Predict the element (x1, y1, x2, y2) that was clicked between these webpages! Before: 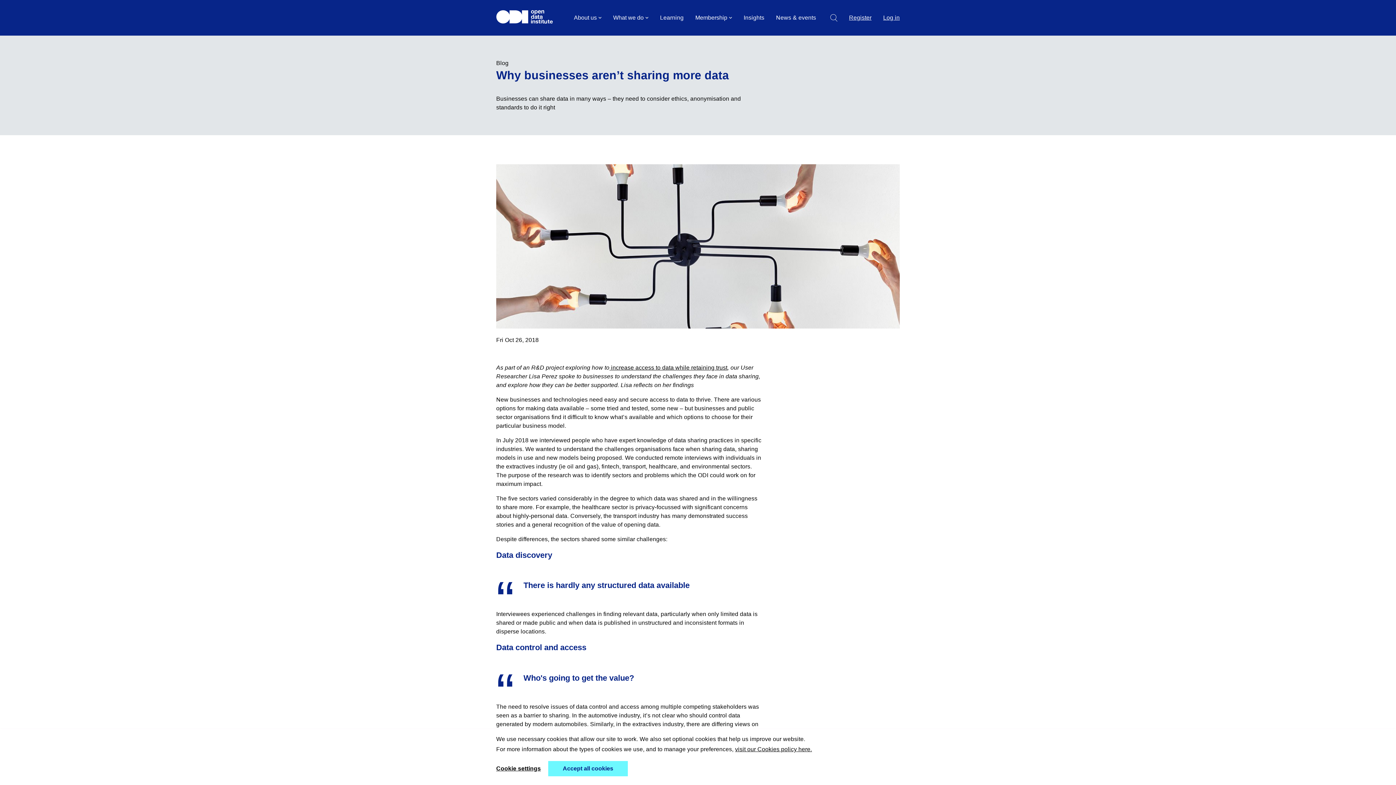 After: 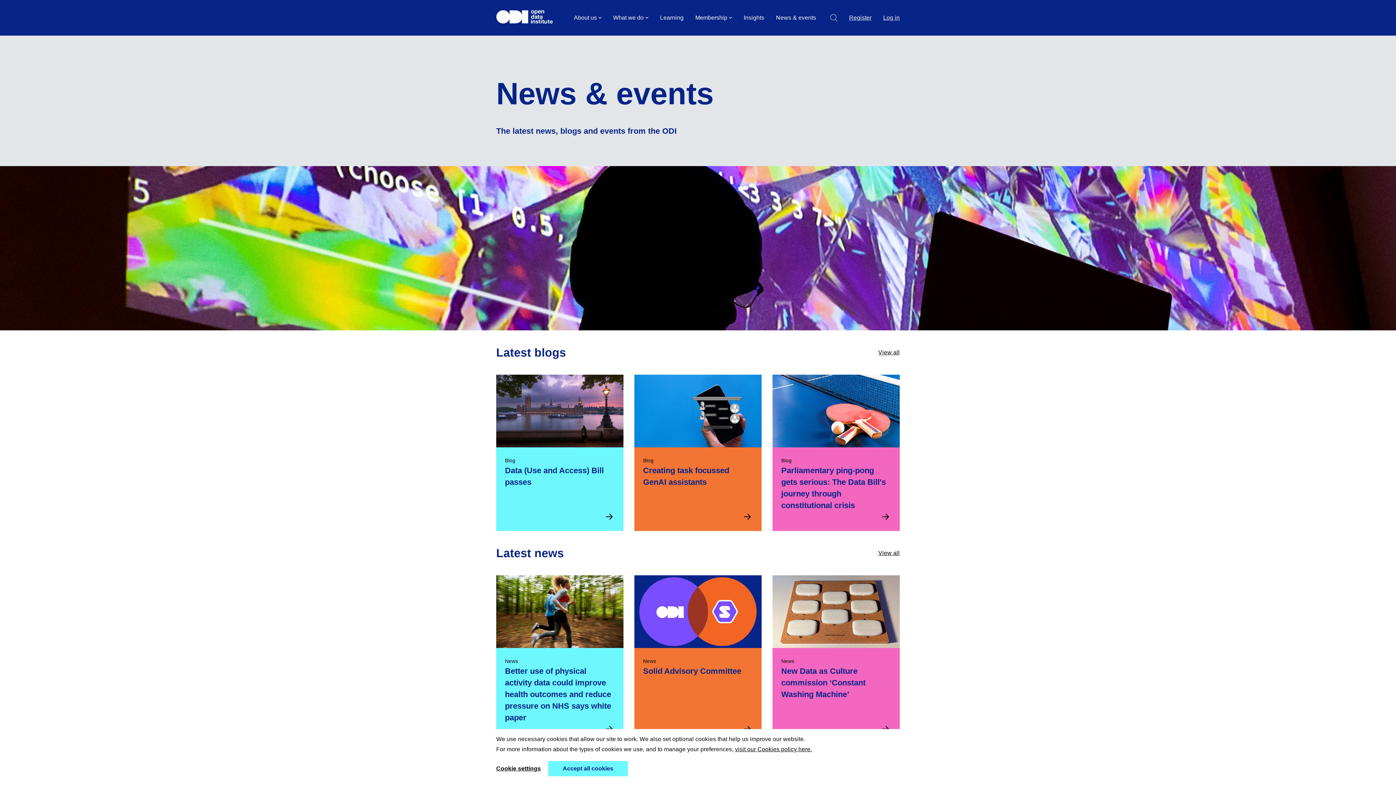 Action: label: News & events bbox: (776, 13, 816, 22)